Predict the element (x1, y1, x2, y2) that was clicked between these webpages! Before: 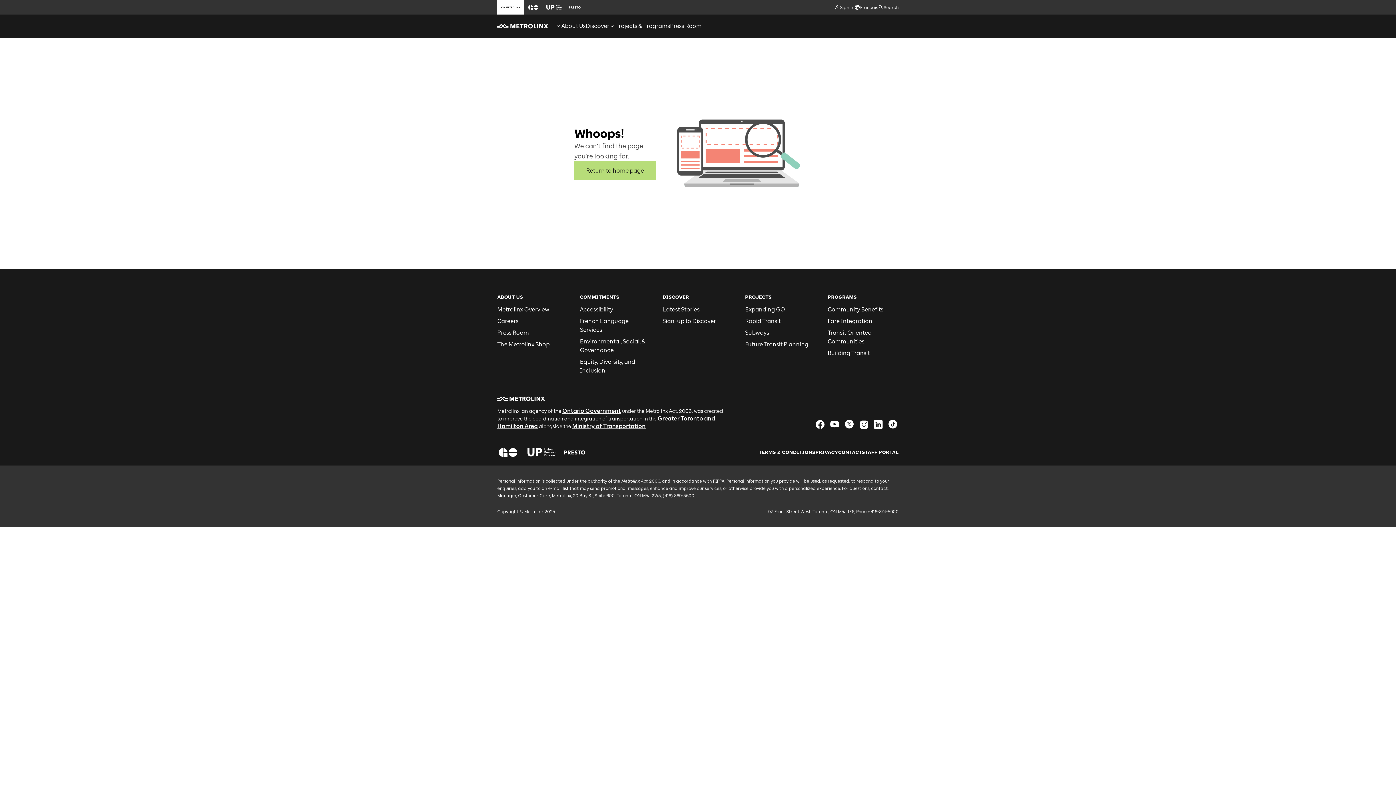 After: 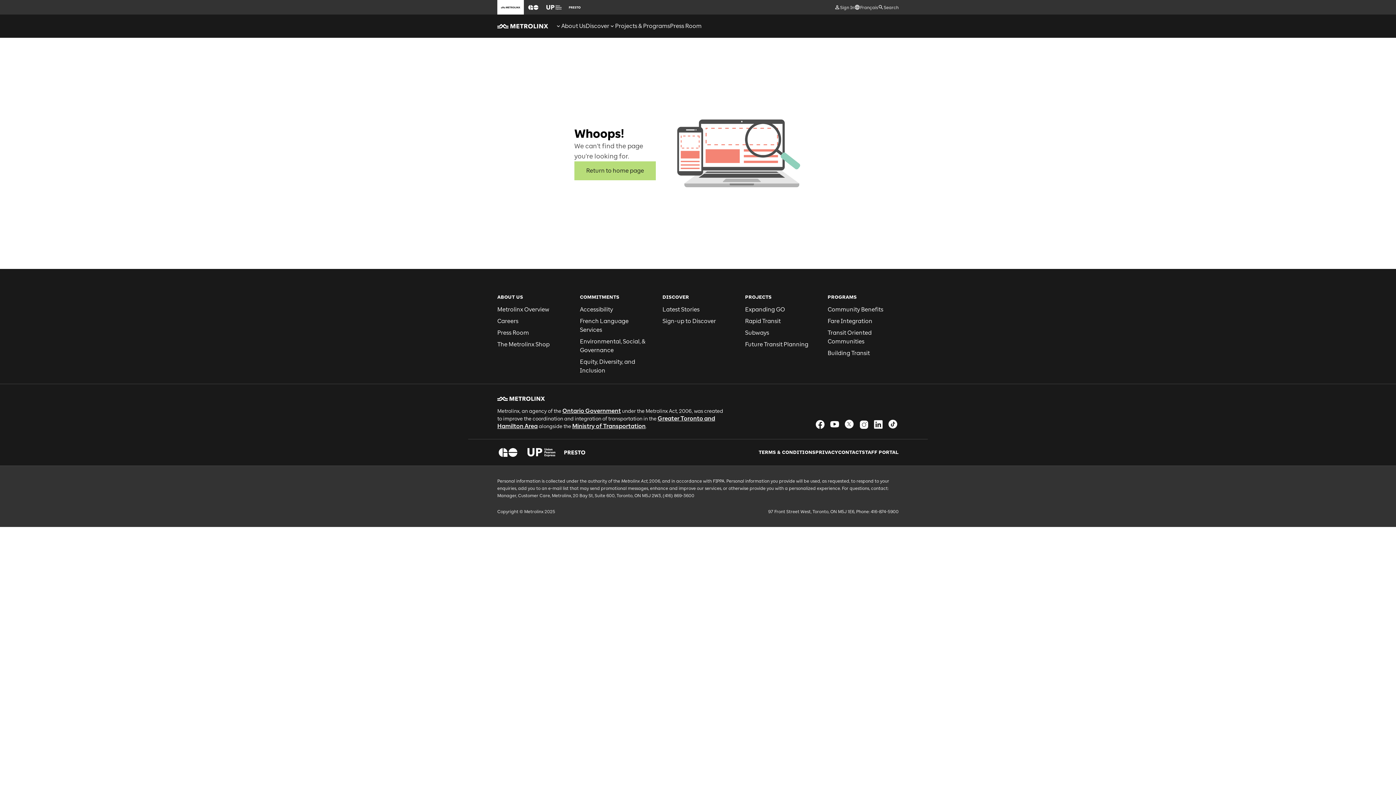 Action: bbox: (562, 407, 621, 414) label: Ontario Government